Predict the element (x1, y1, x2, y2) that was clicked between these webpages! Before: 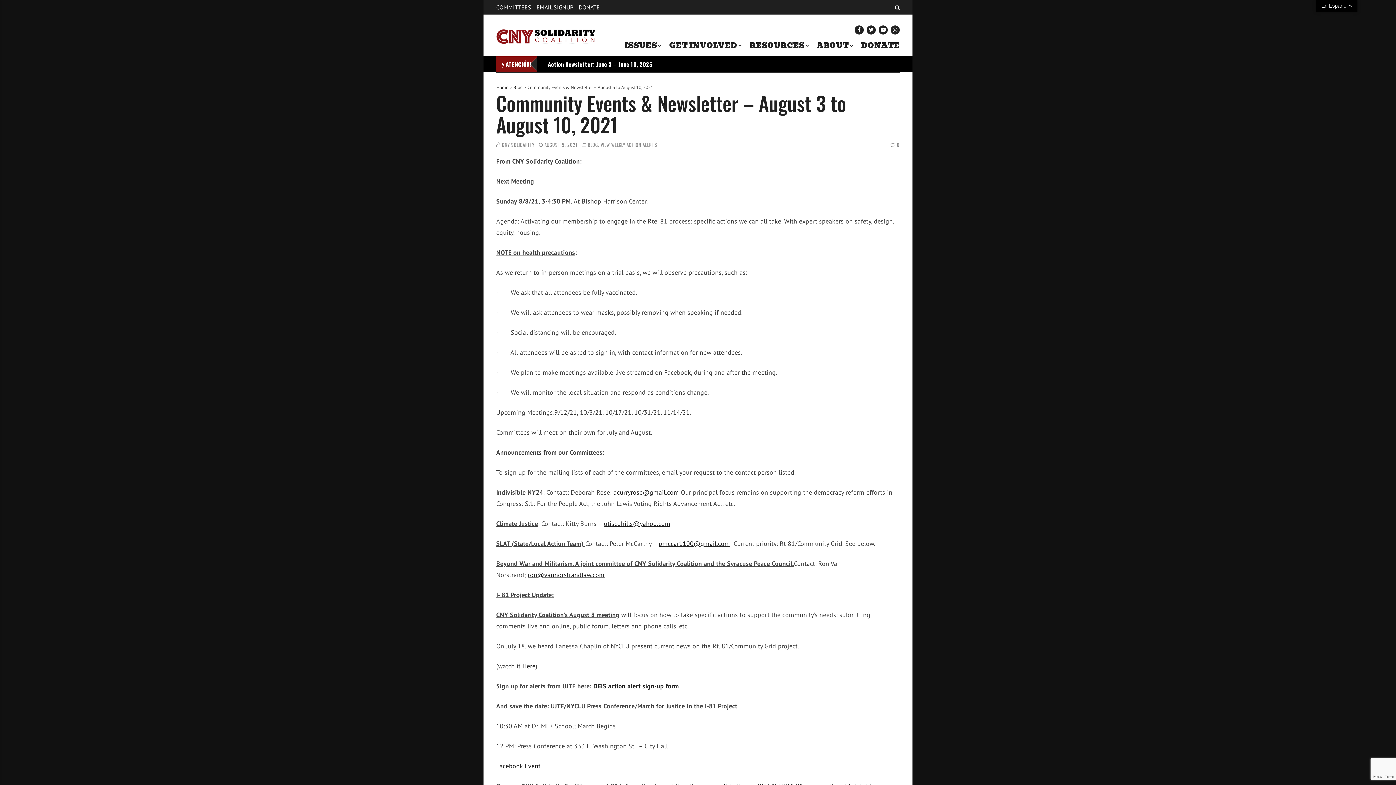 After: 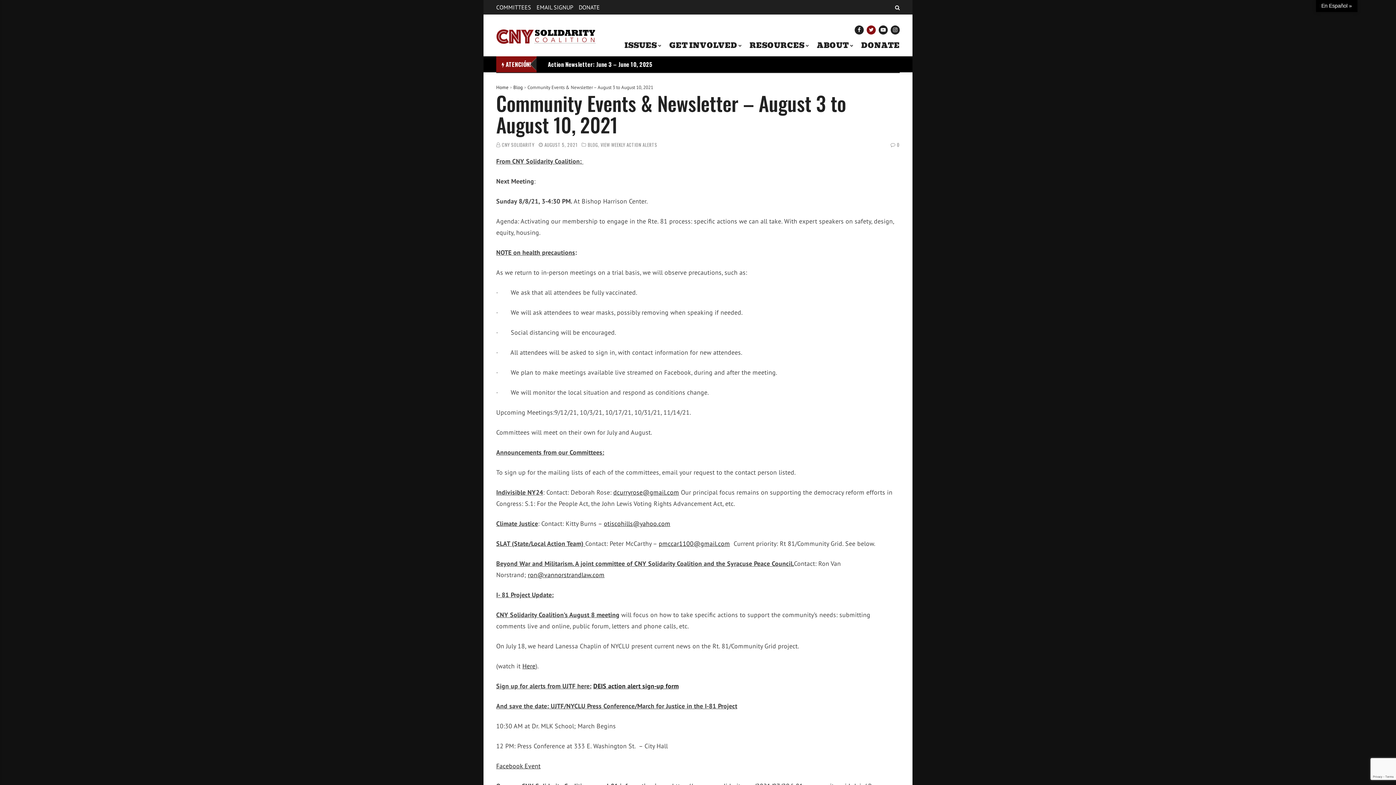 Action: bbox: (866, 25, 876, 34)